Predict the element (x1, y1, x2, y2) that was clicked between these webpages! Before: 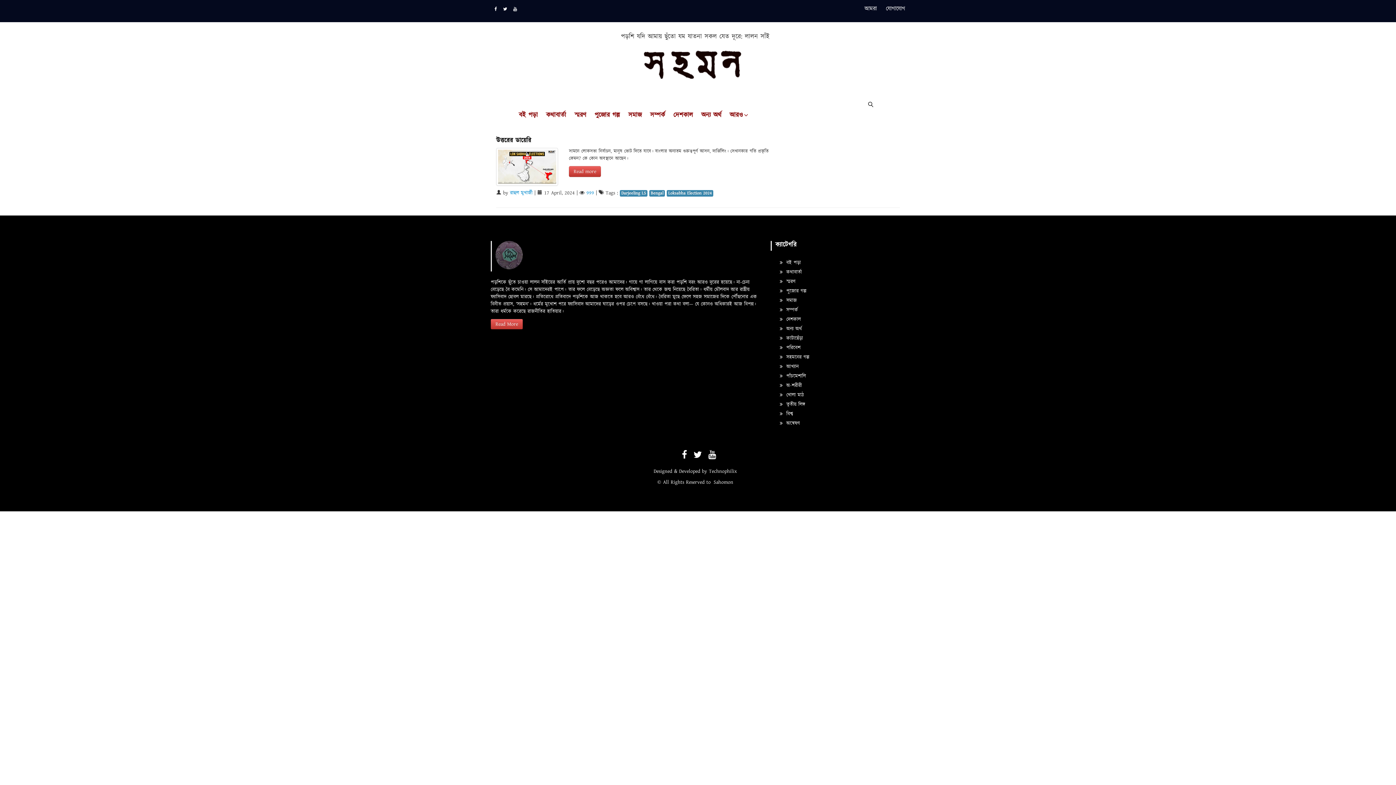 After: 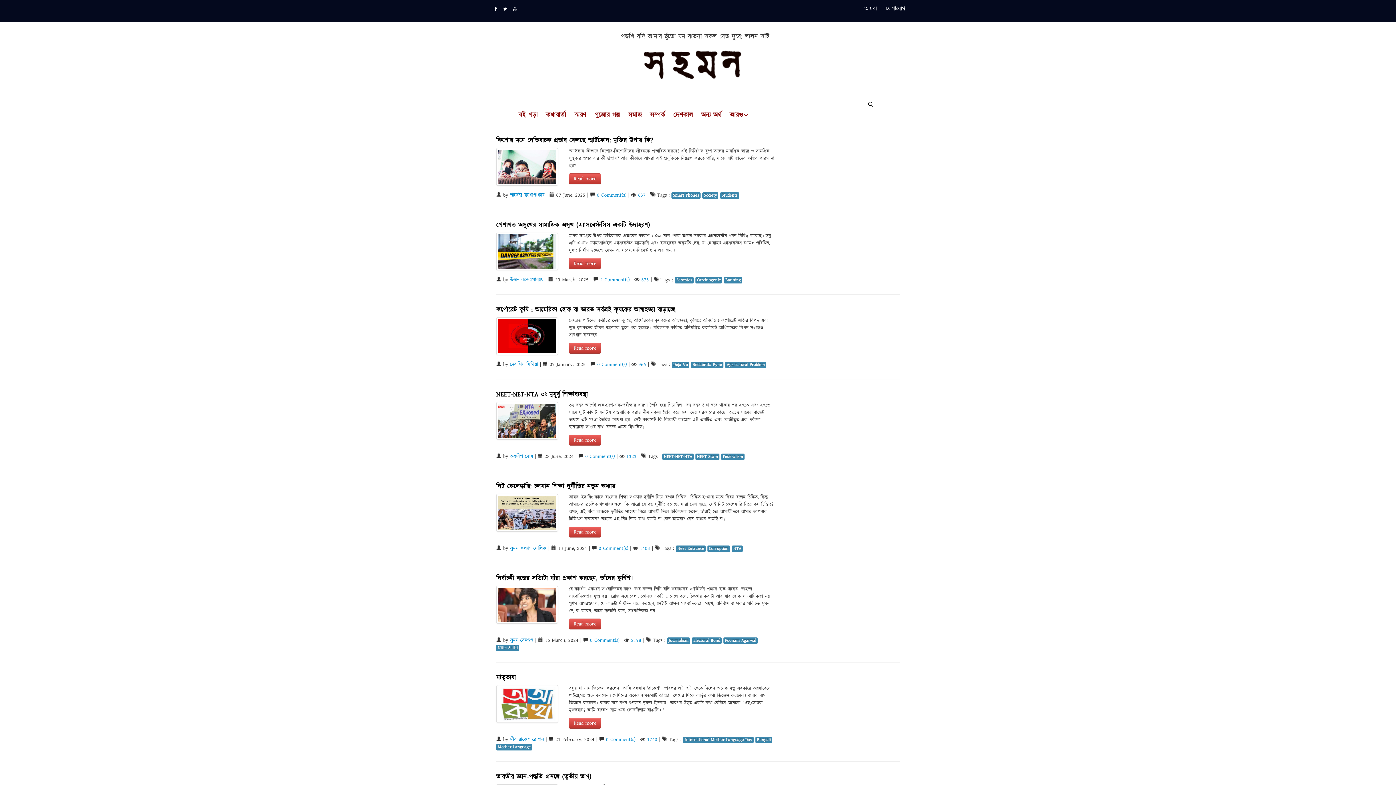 Action: label:  অন্বেষণ bbox: (780, 419, 800, 427)